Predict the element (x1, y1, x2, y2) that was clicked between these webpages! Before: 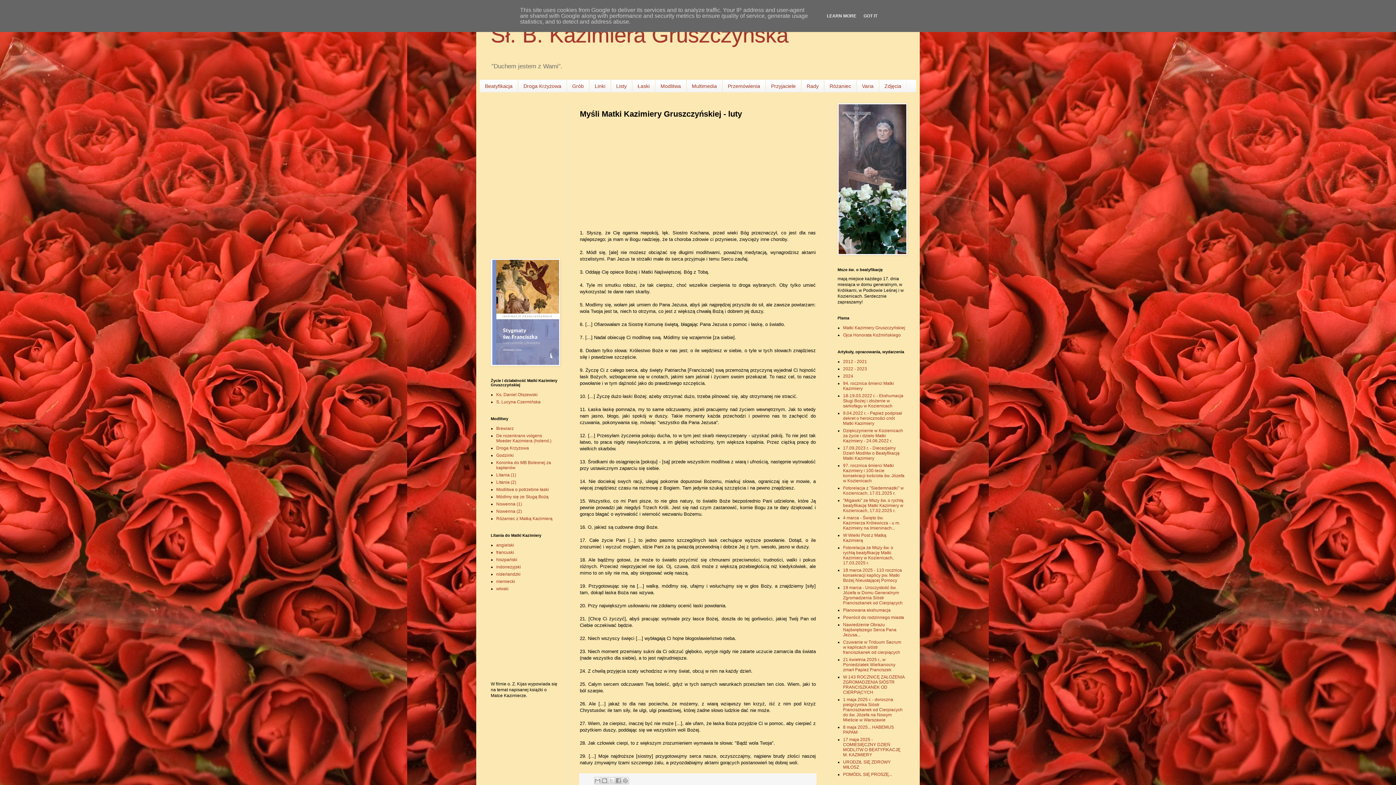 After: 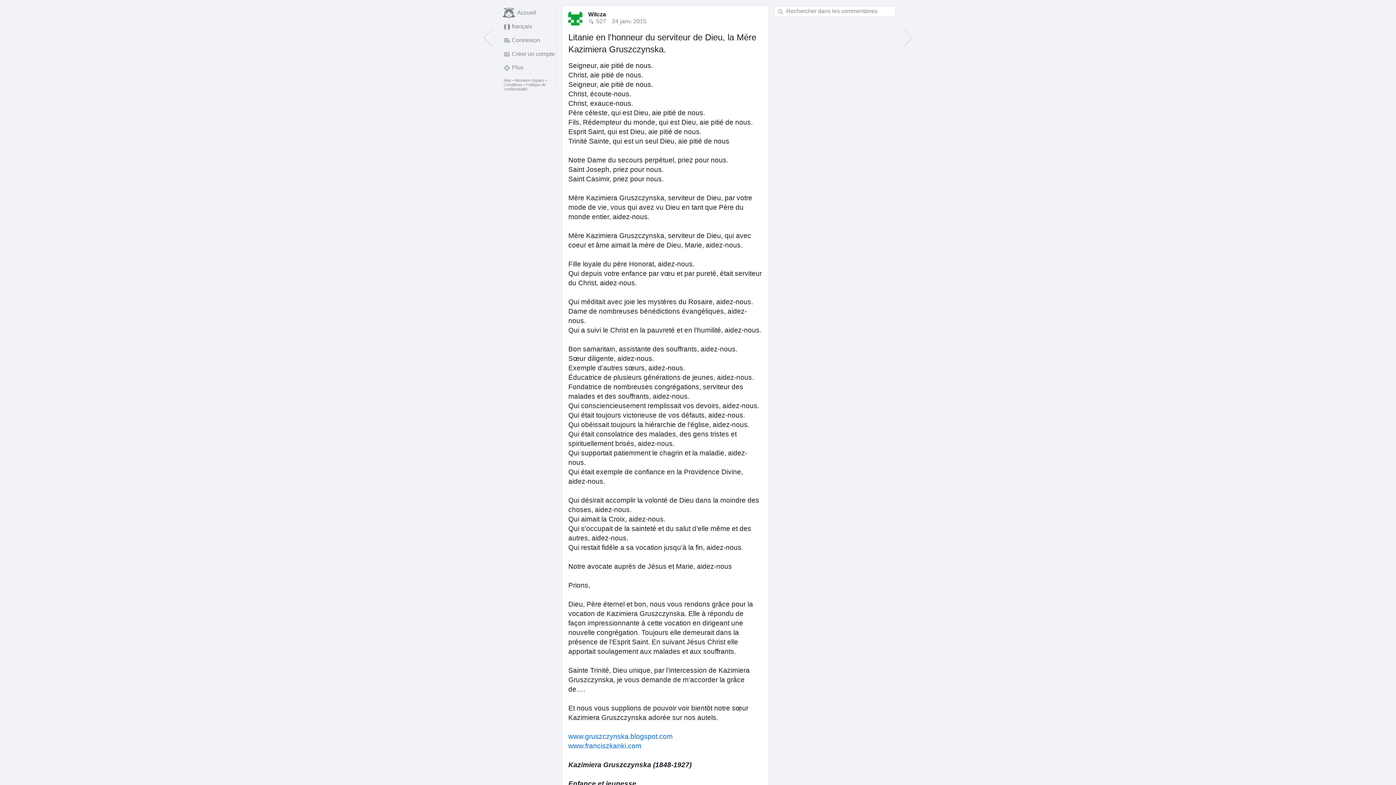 Action: bbox: (496, 550, 514, 555) label: francuski